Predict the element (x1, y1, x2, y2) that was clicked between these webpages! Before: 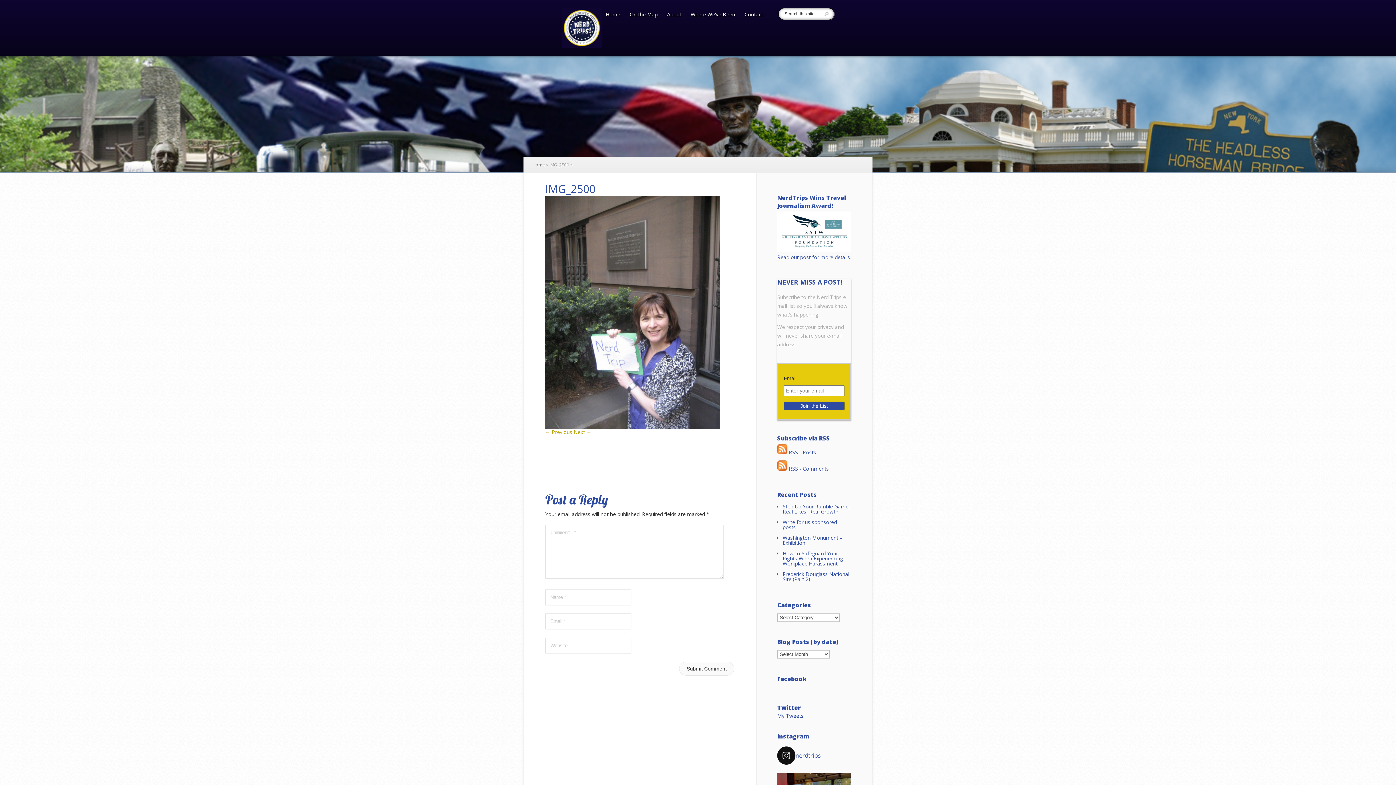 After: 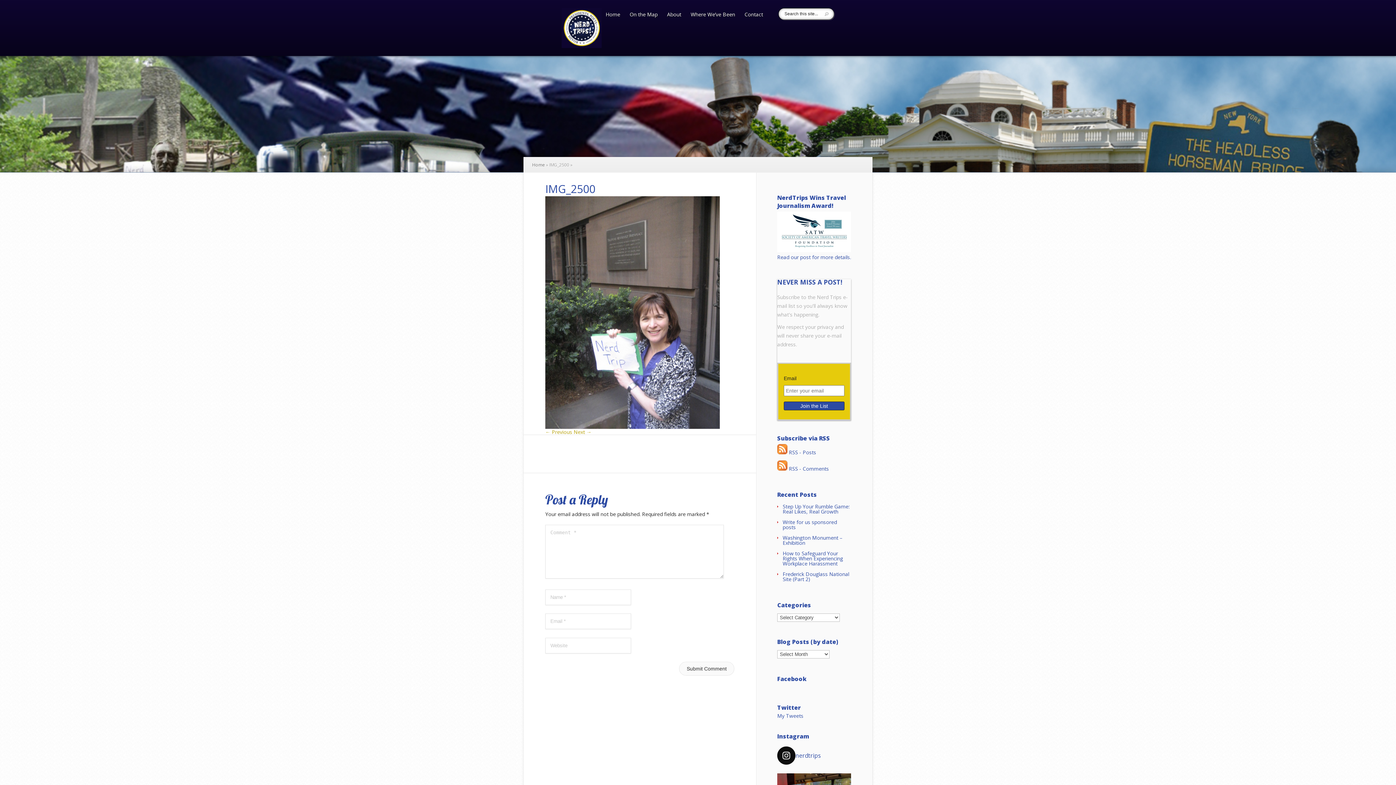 Action: label: nerdtrips bbox: (777, 746, 851, 764)